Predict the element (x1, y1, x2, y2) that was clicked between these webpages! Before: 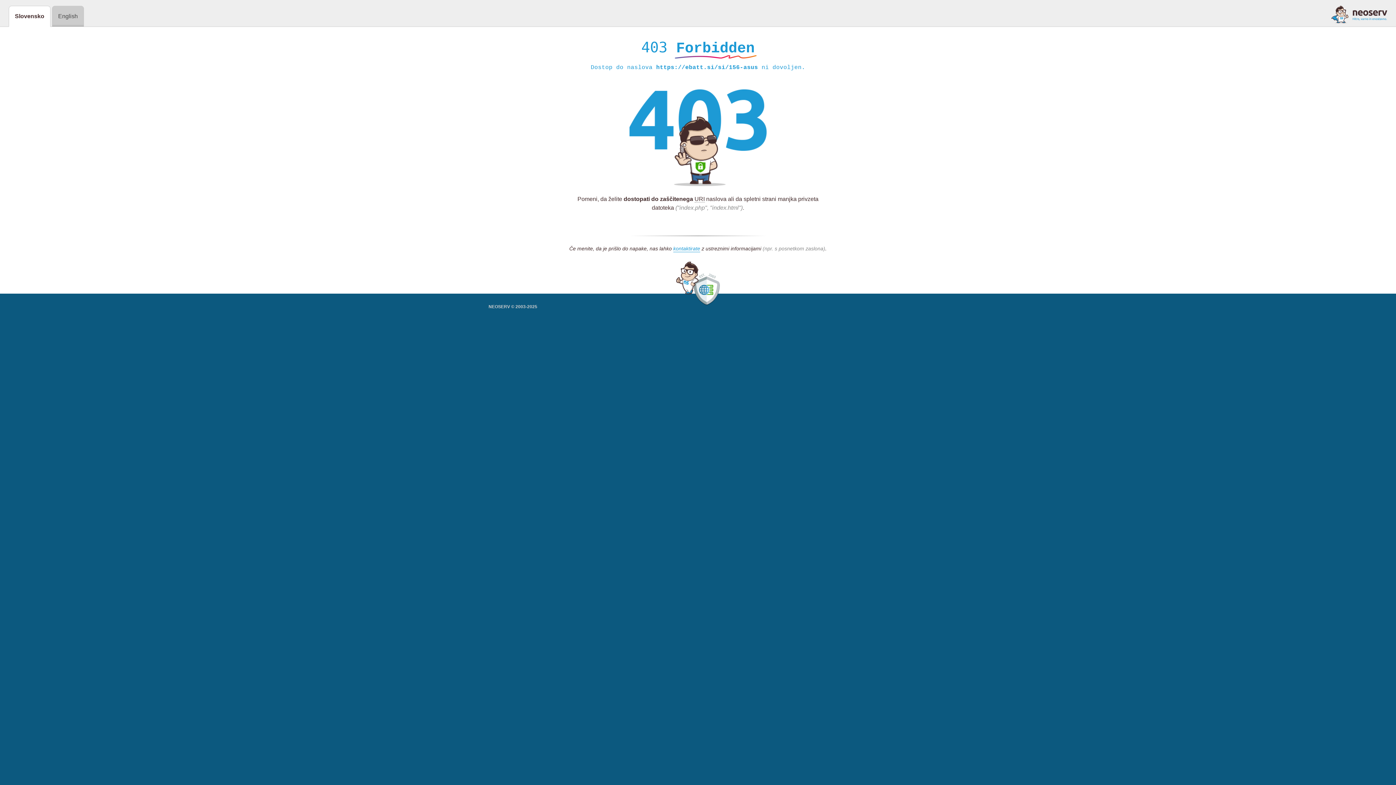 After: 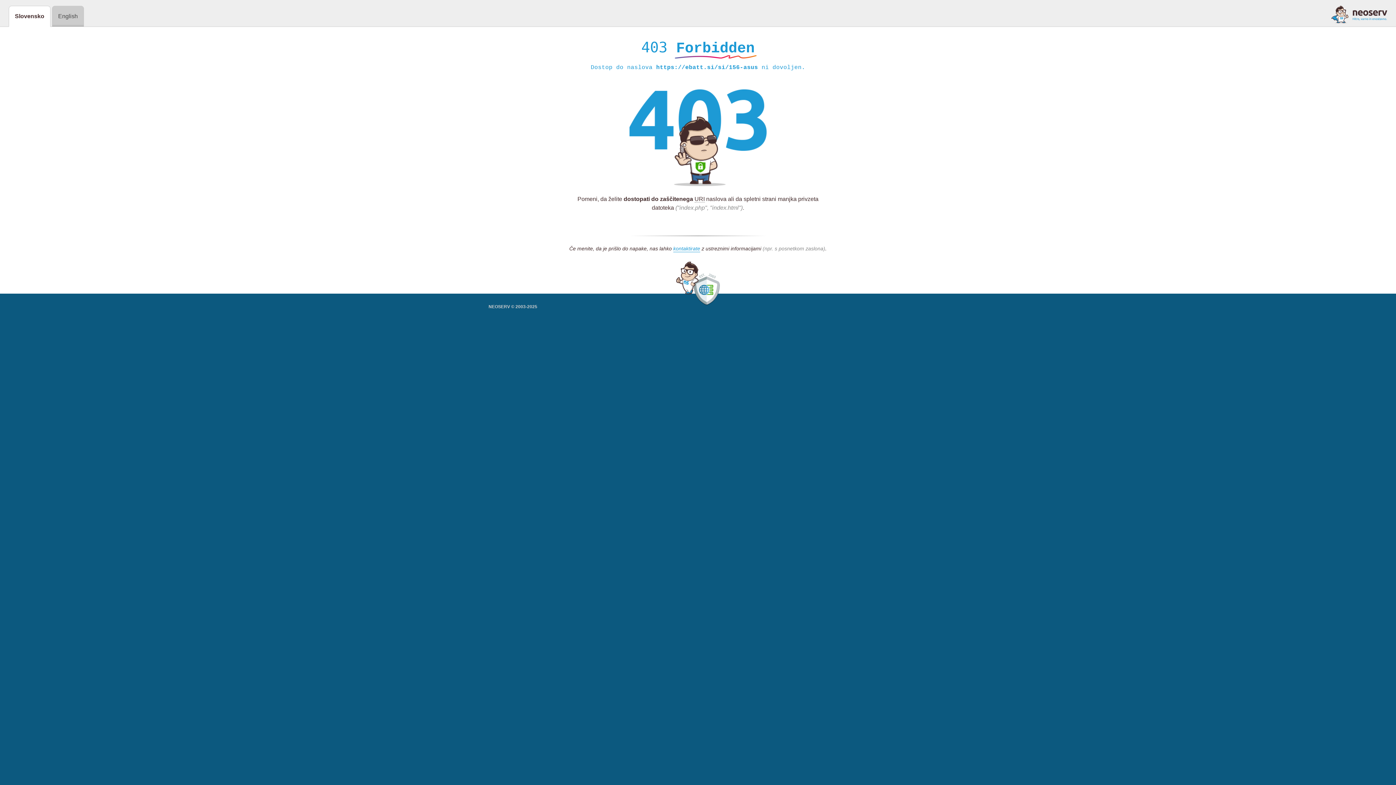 Action: bbox: (1331, 5, 1387, 23)